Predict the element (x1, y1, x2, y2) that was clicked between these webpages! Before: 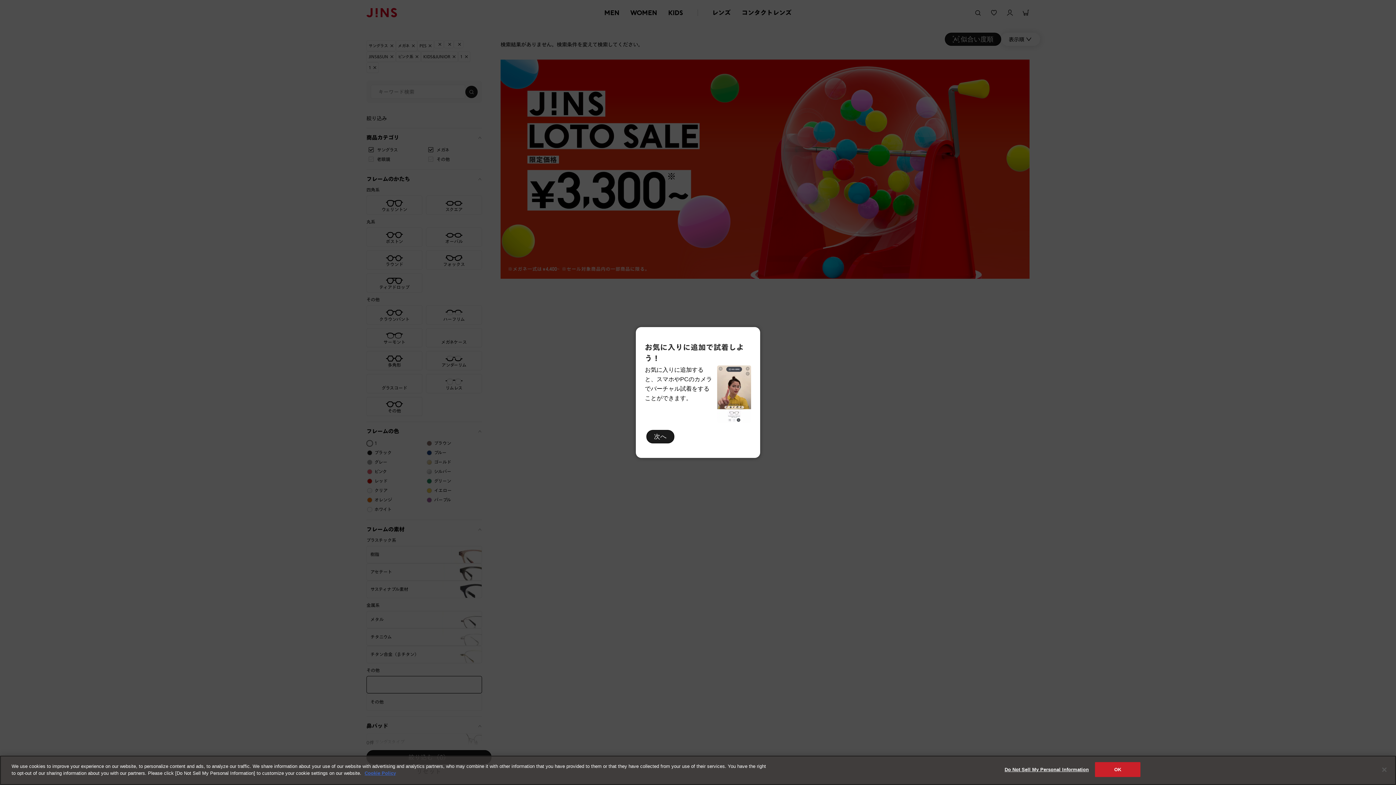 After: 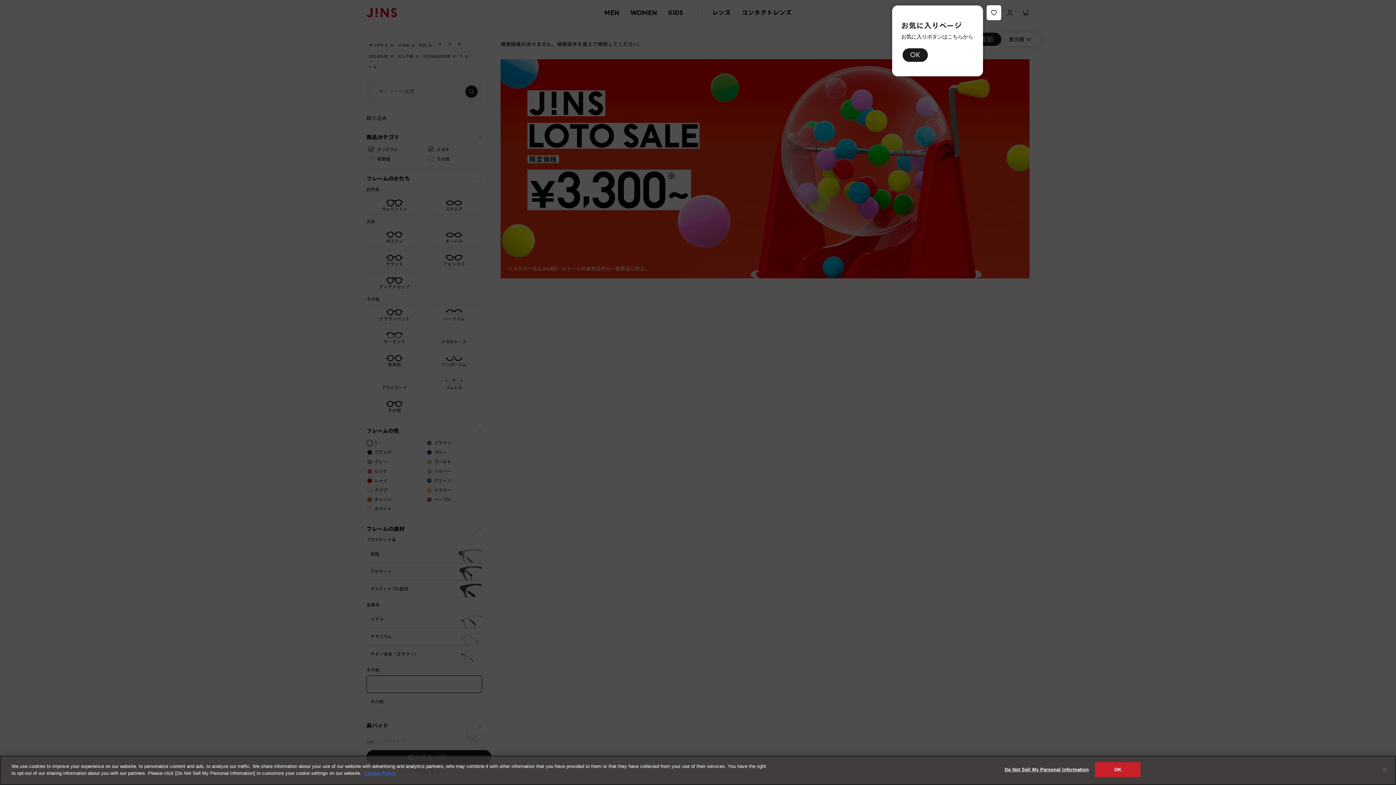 Action: bbox: (646, 430, 674, 443) label: 次へ